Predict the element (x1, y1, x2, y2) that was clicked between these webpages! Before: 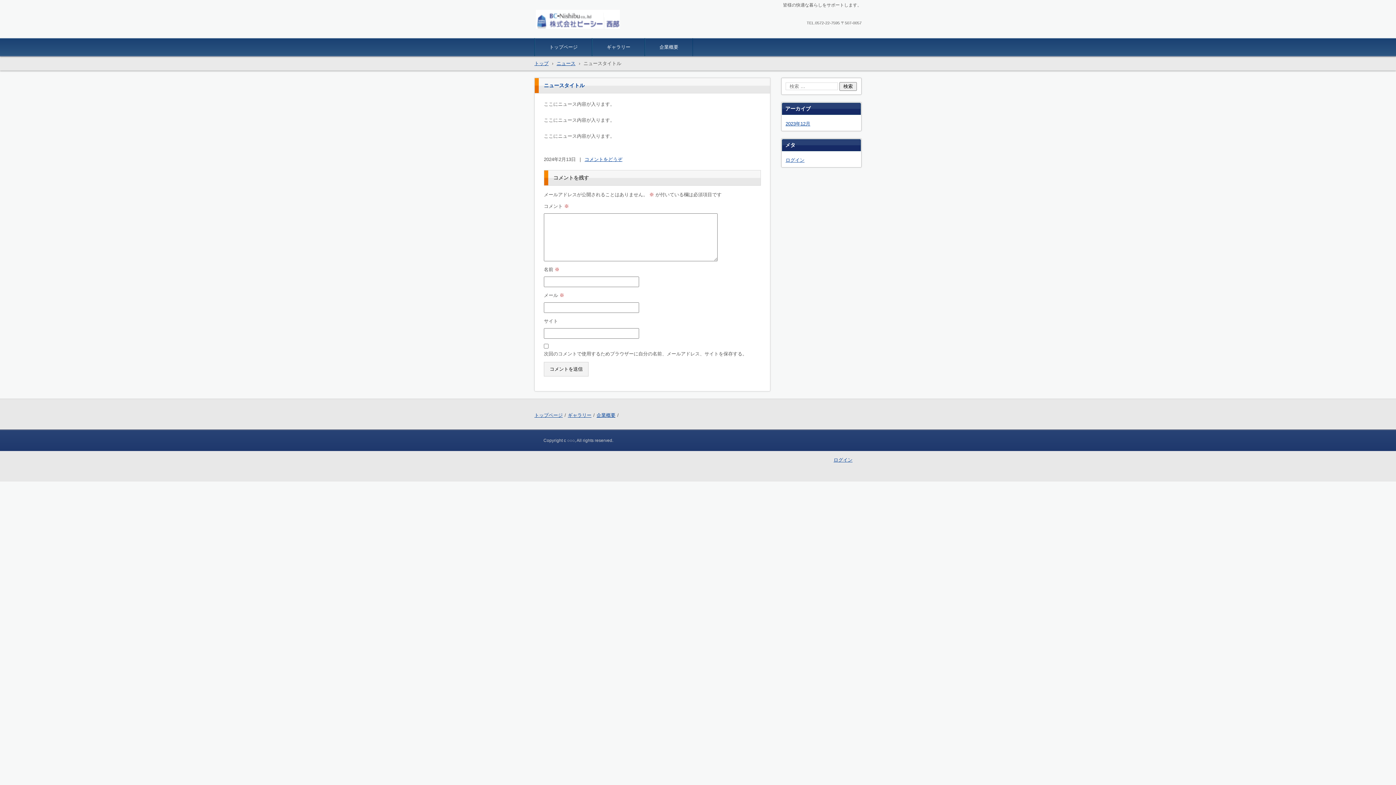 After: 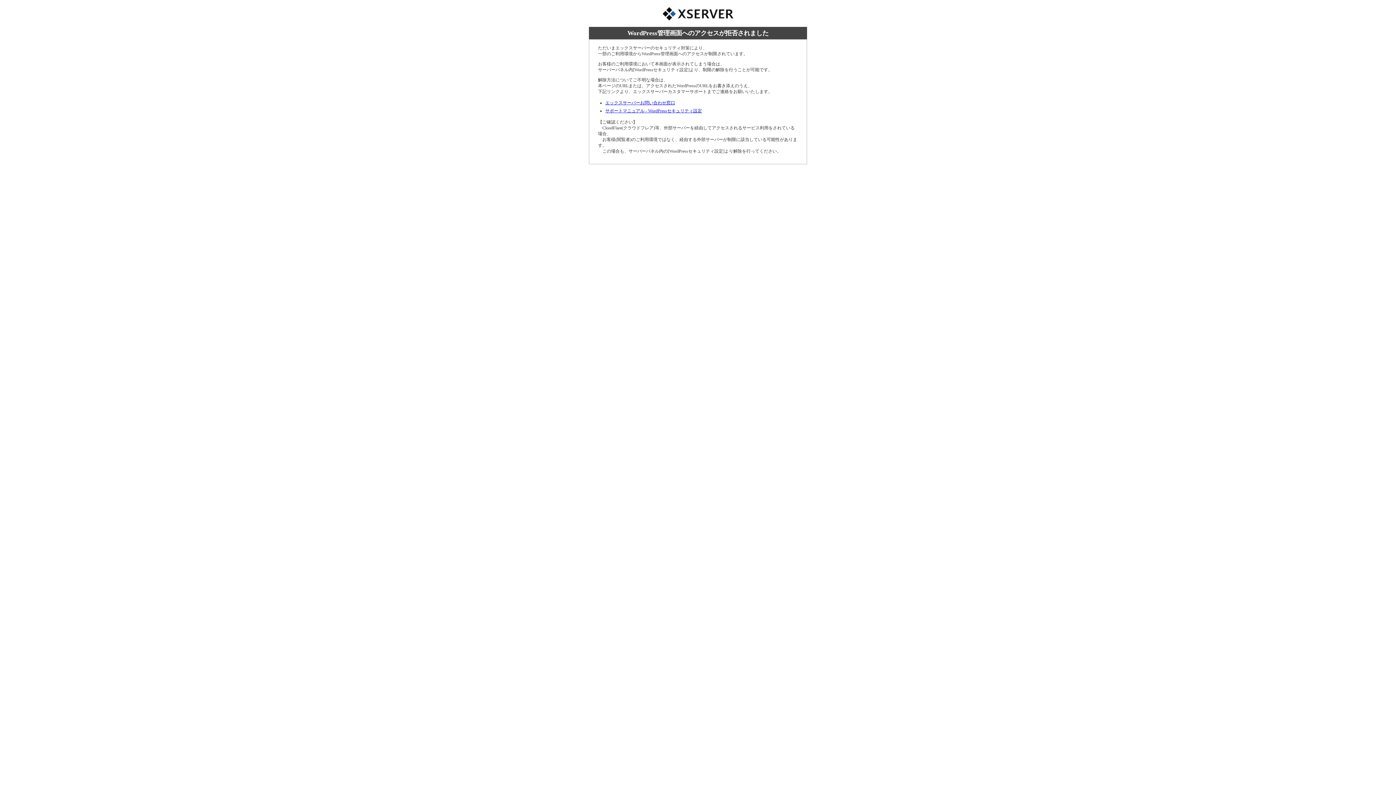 Action: label: ログイン bbox: (833, 457, 852, 462)